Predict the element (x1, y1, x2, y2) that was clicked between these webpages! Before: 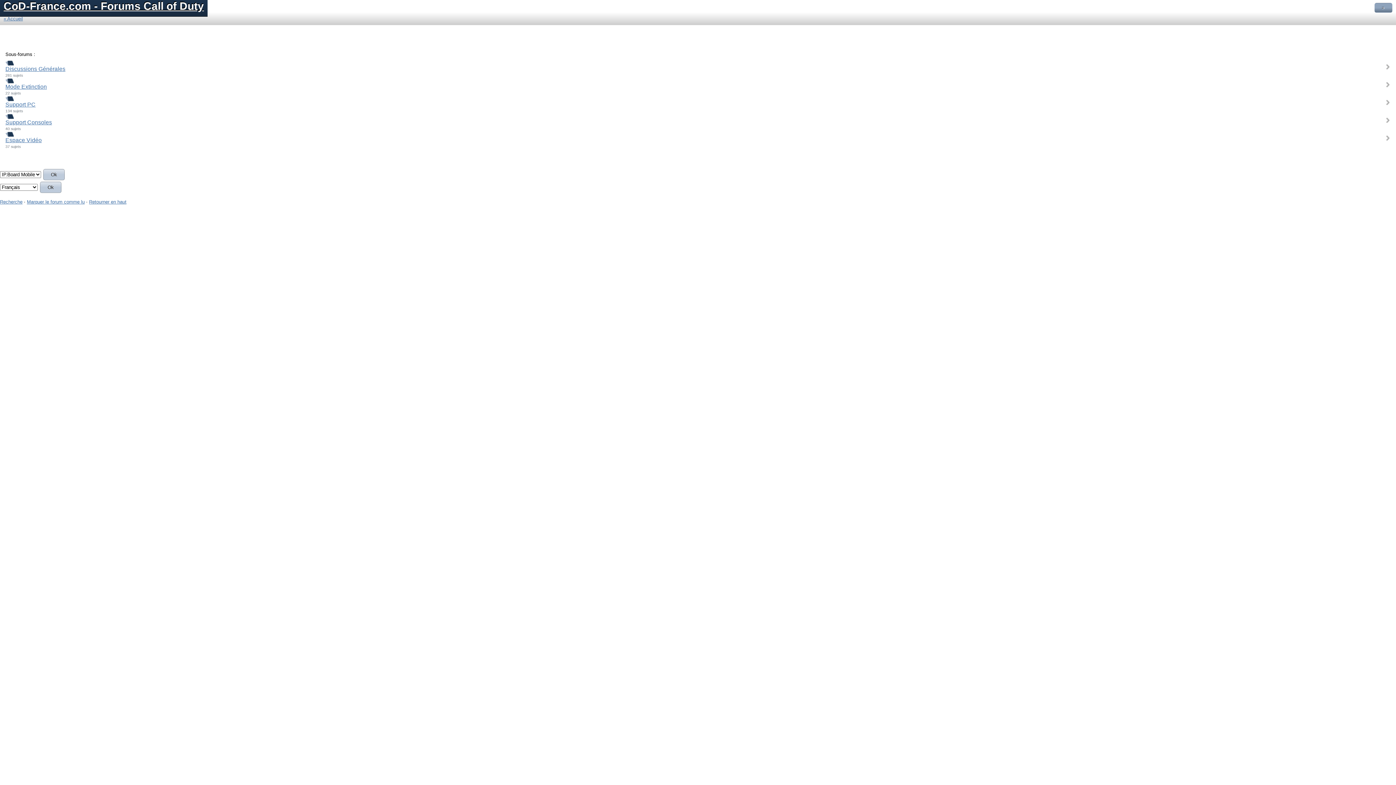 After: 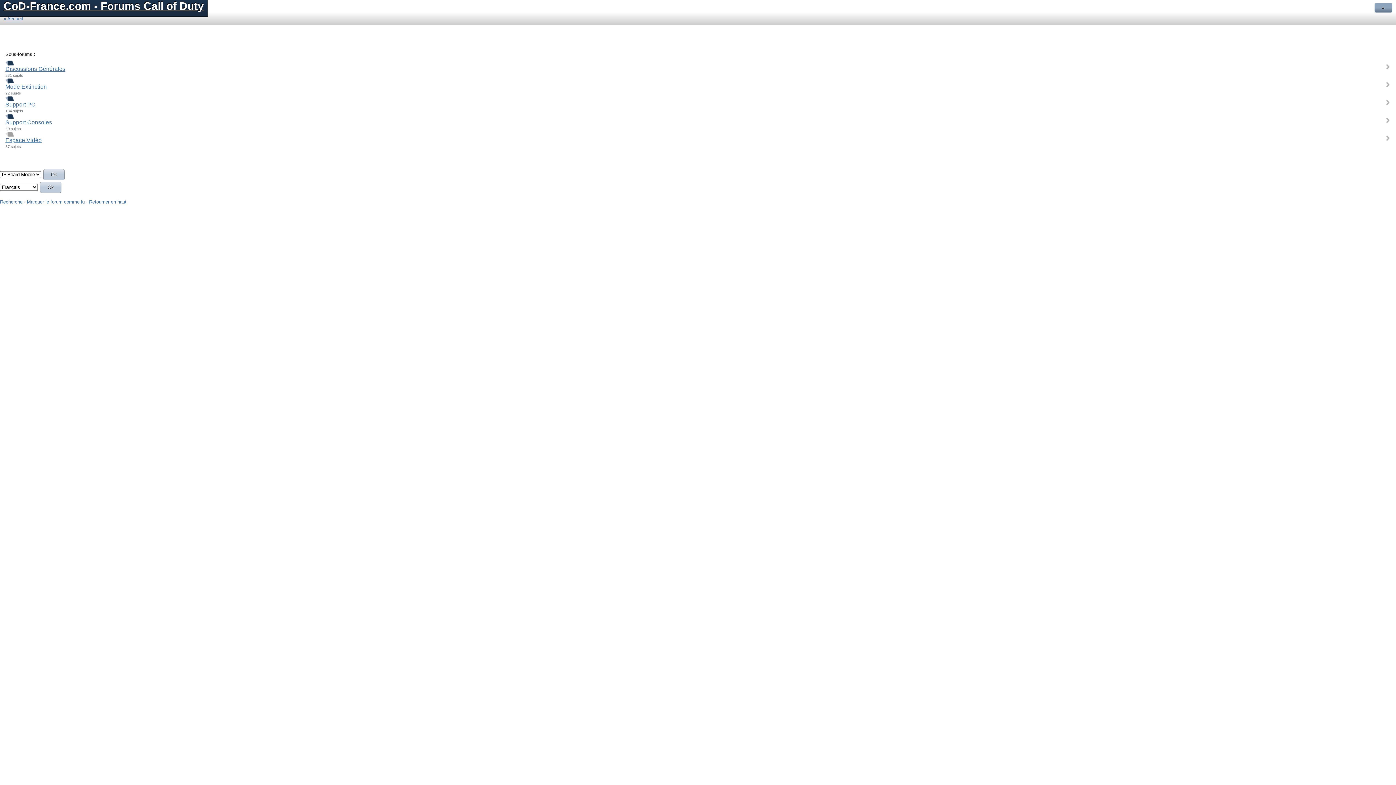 Action: bbox: (5, 131, 14, 136)